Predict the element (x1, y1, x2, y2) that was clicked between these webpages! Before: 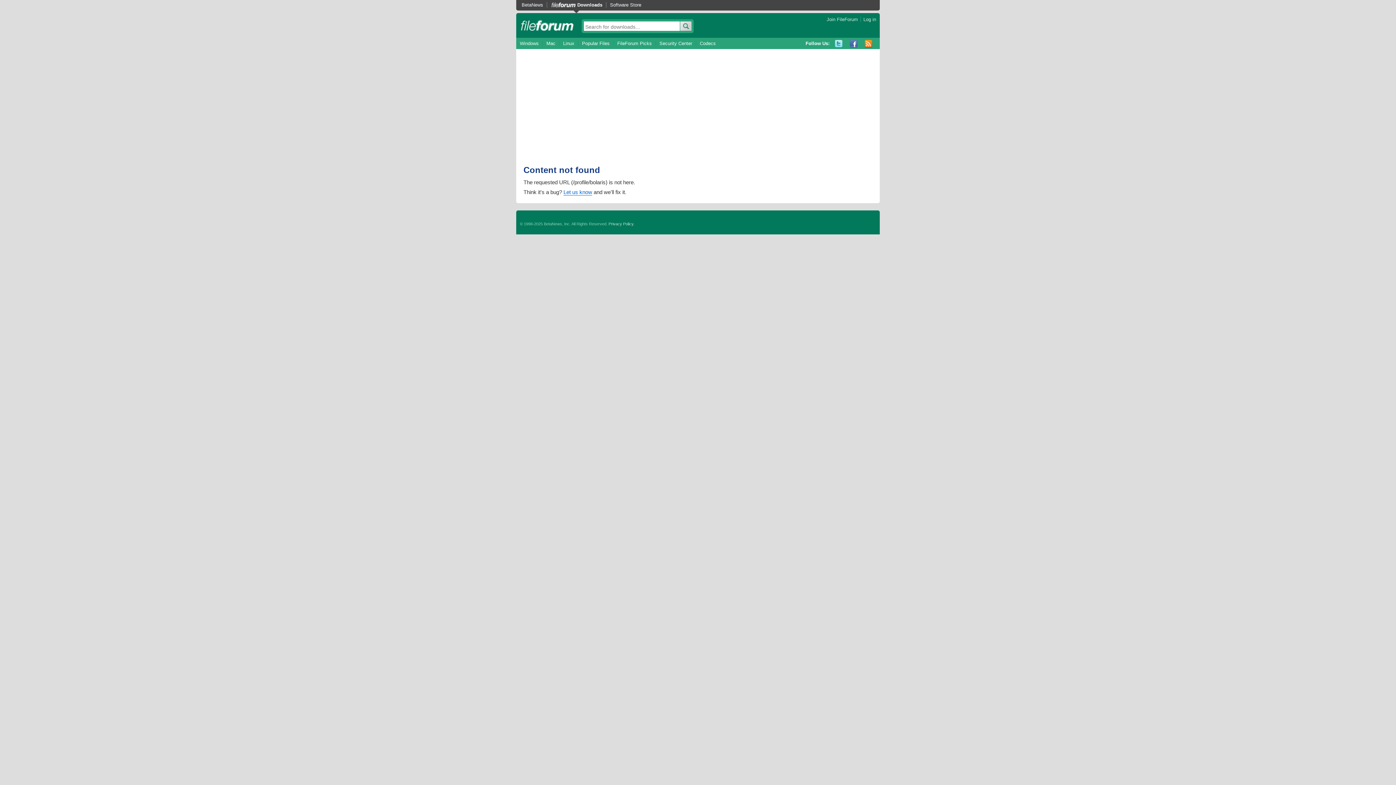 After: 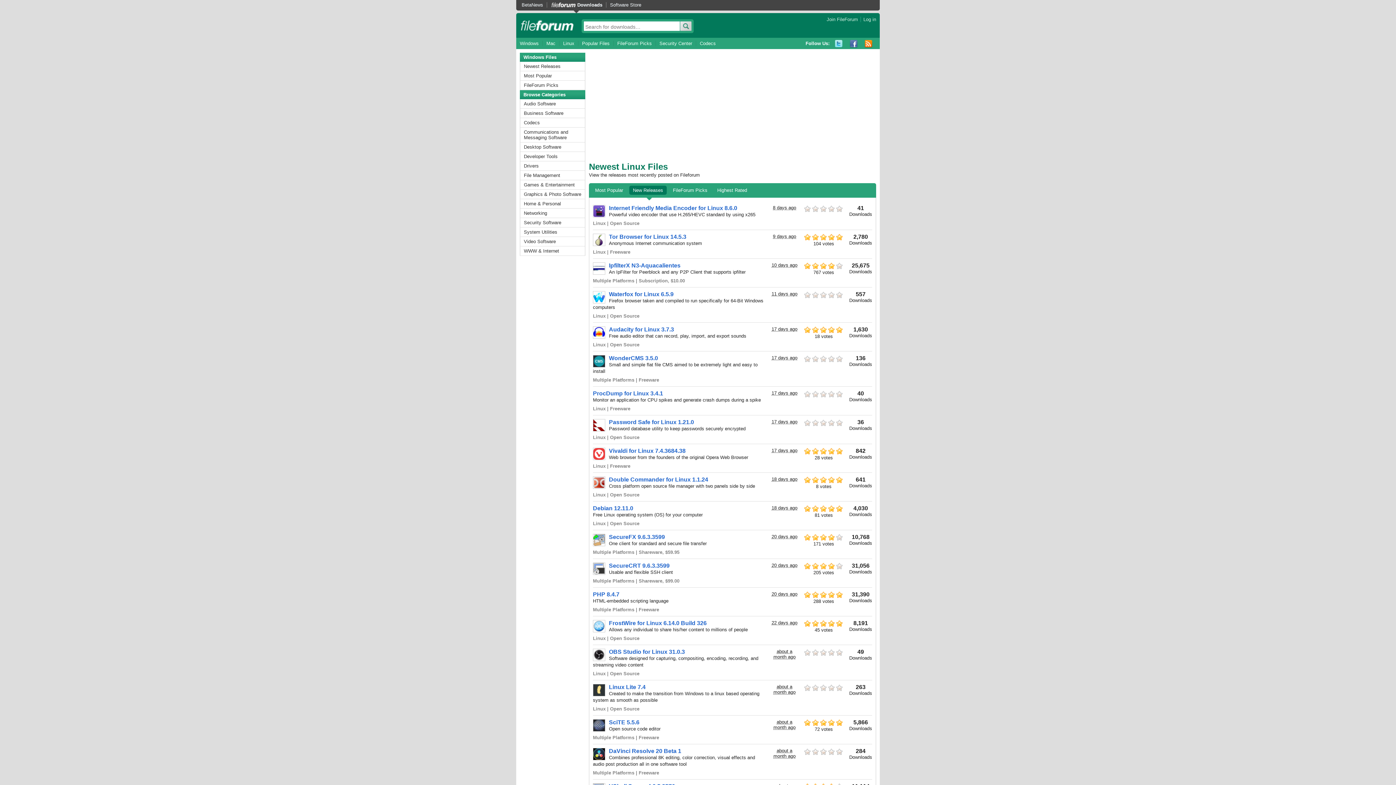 Action: bbox: (559, 40, 578, 46) label: Linux